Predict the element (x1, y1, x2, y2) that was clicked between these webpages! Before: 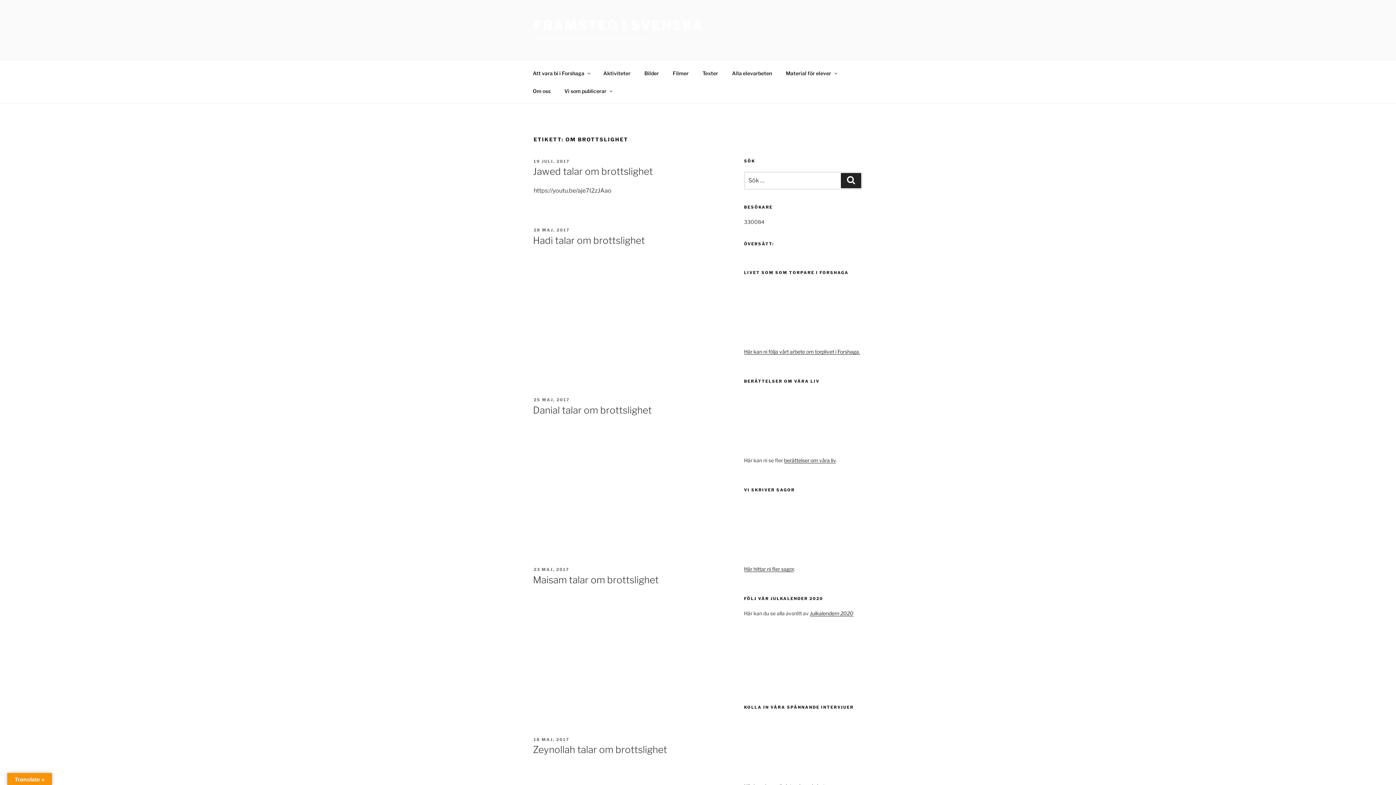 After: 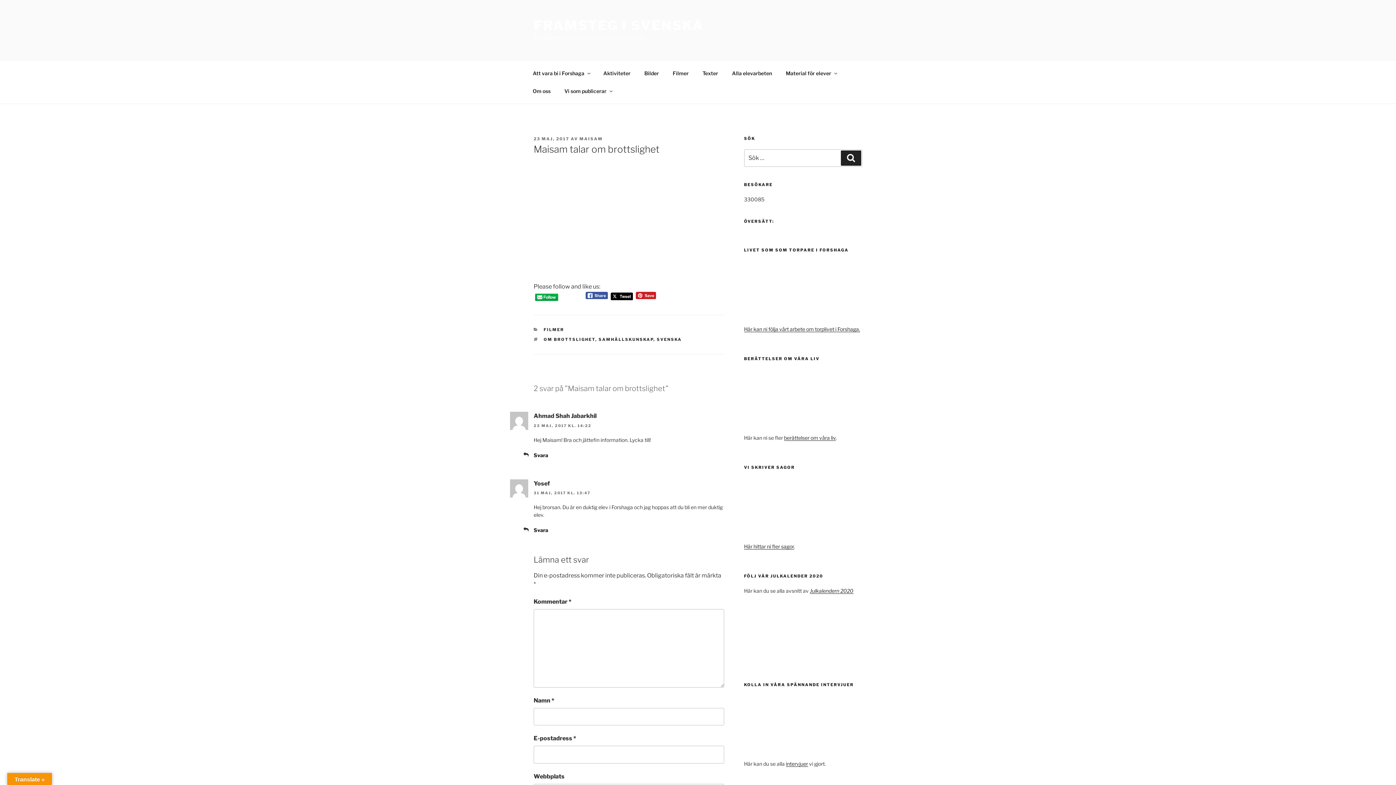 Action: label: Maisam talar om brottslighet bbox: (533, 574, 658, 585)